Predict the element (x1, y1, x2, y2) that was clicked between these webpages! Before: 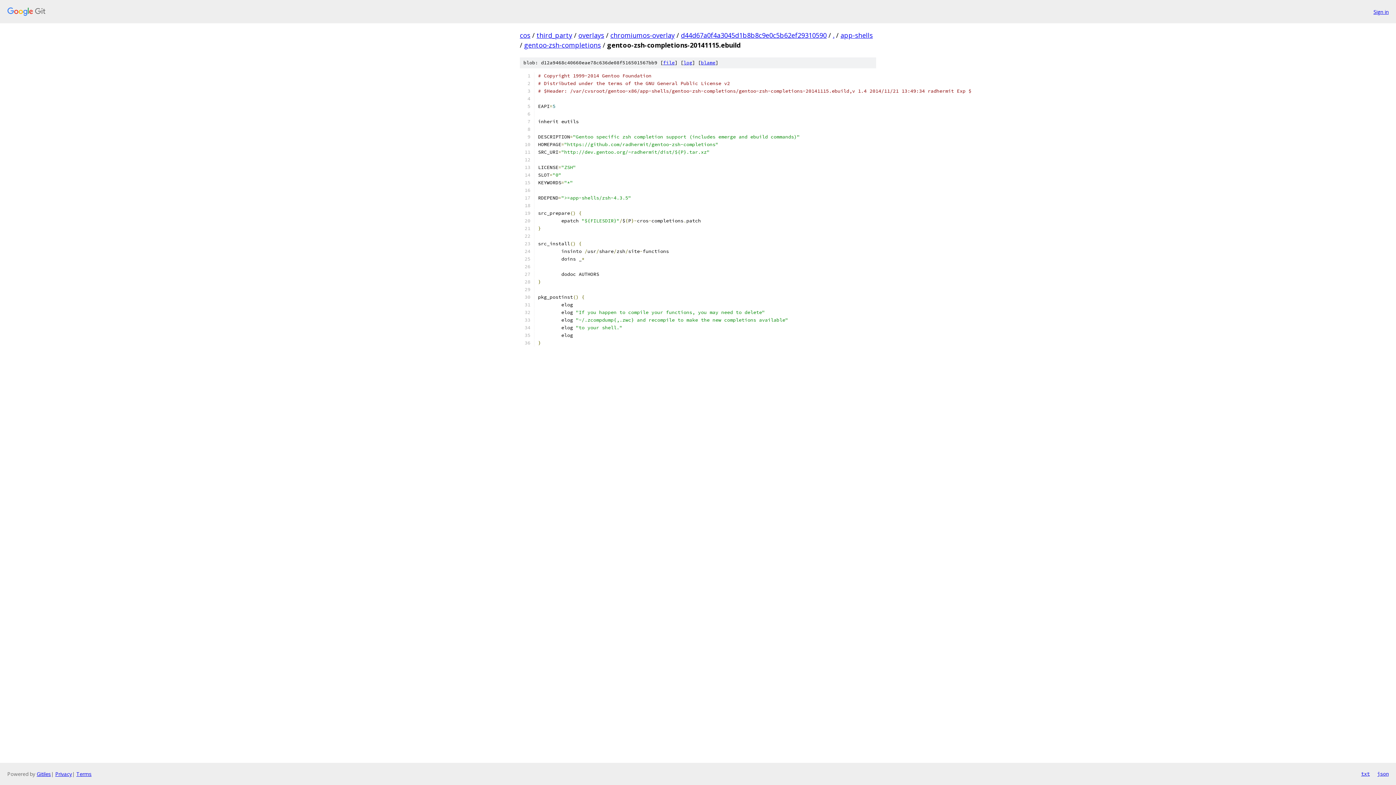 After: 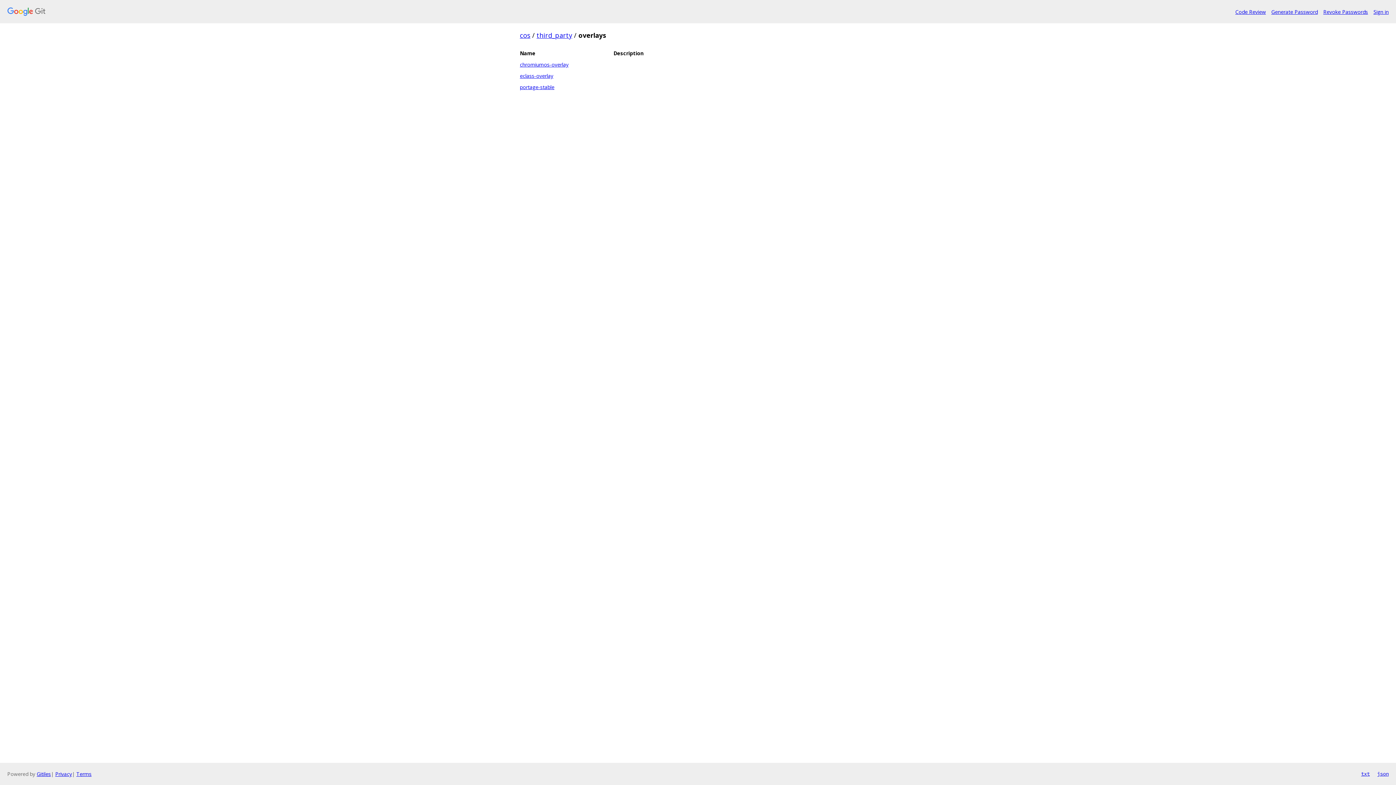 Action: label: overlays bbox: (578, 30, 604, 39)